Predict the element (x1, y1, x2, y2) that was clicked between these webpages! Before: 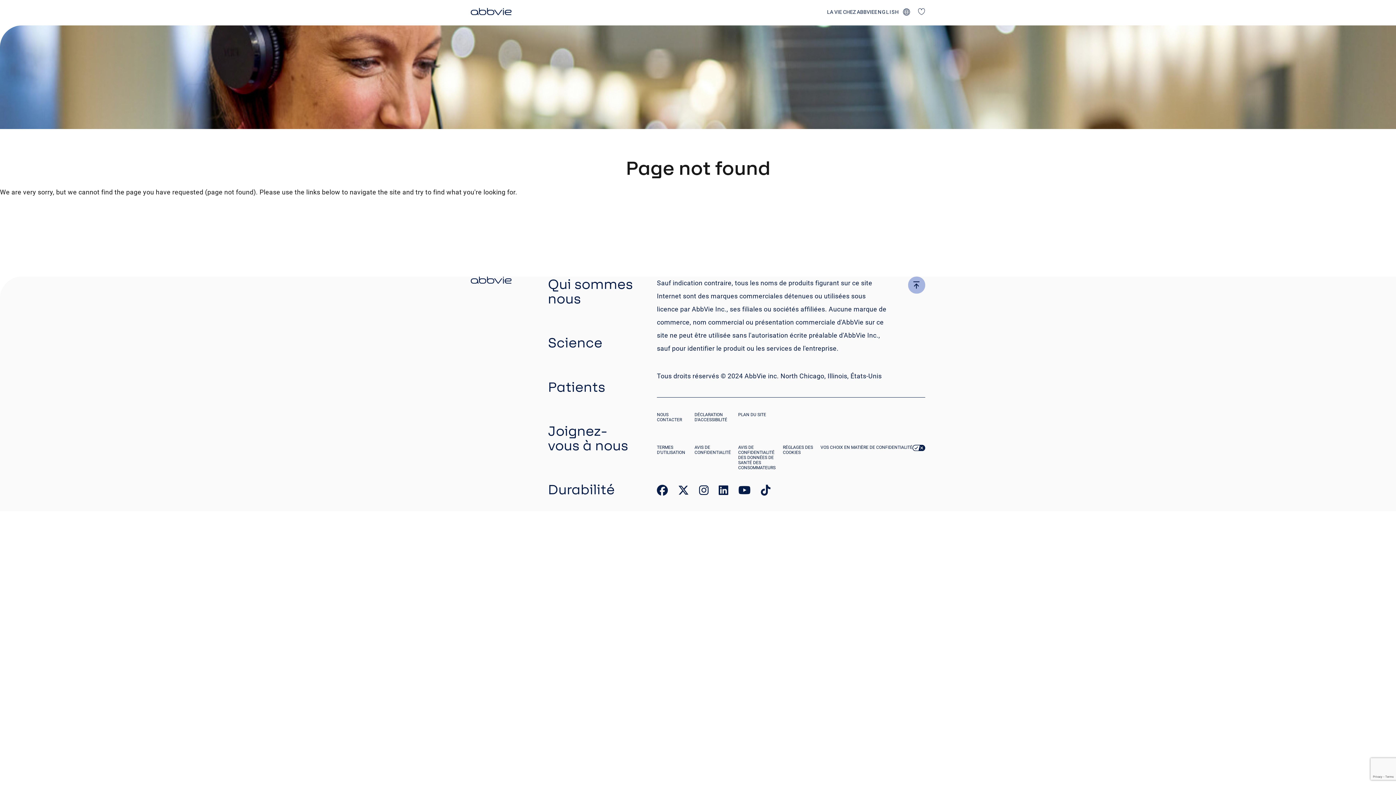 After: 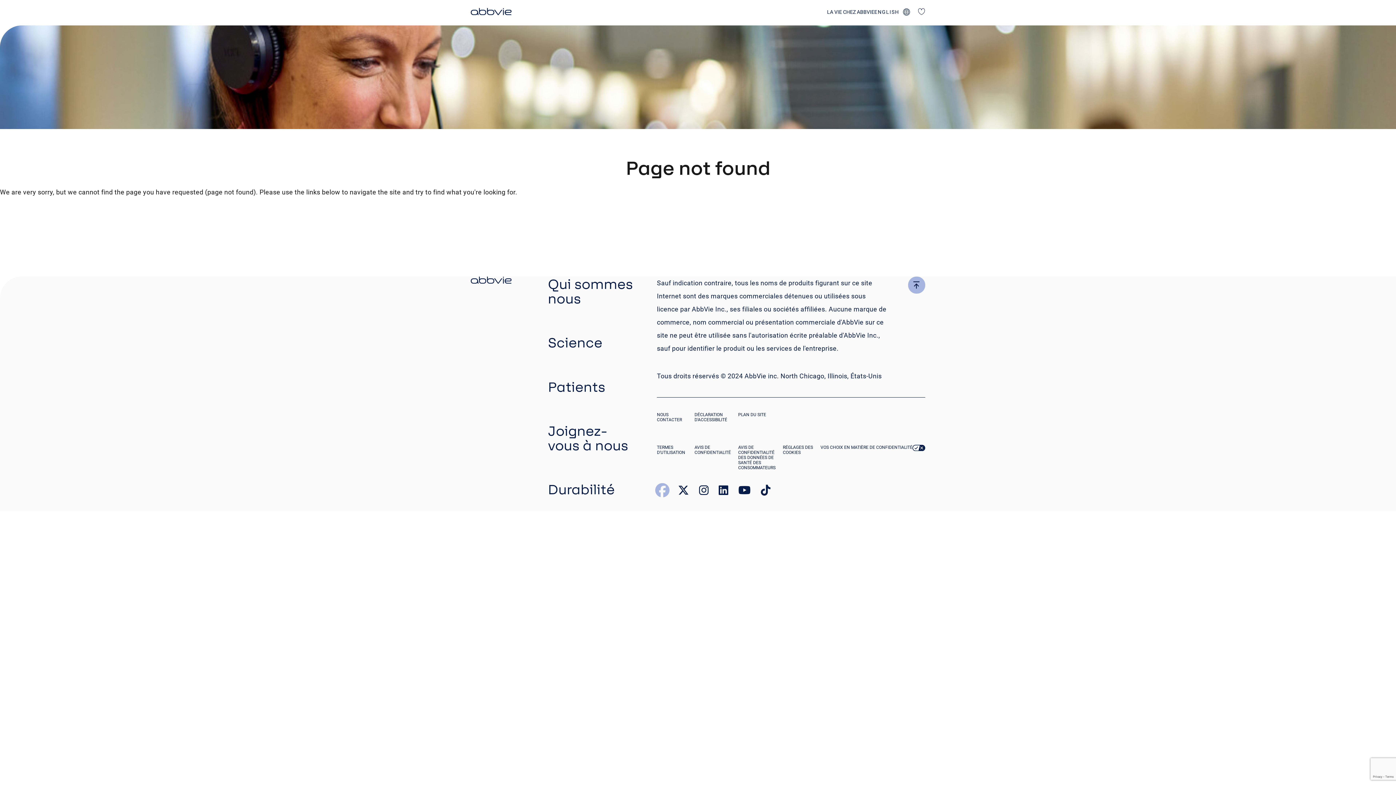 Action: label: link to our facebook page bbox: (657, 488, 668, 496)